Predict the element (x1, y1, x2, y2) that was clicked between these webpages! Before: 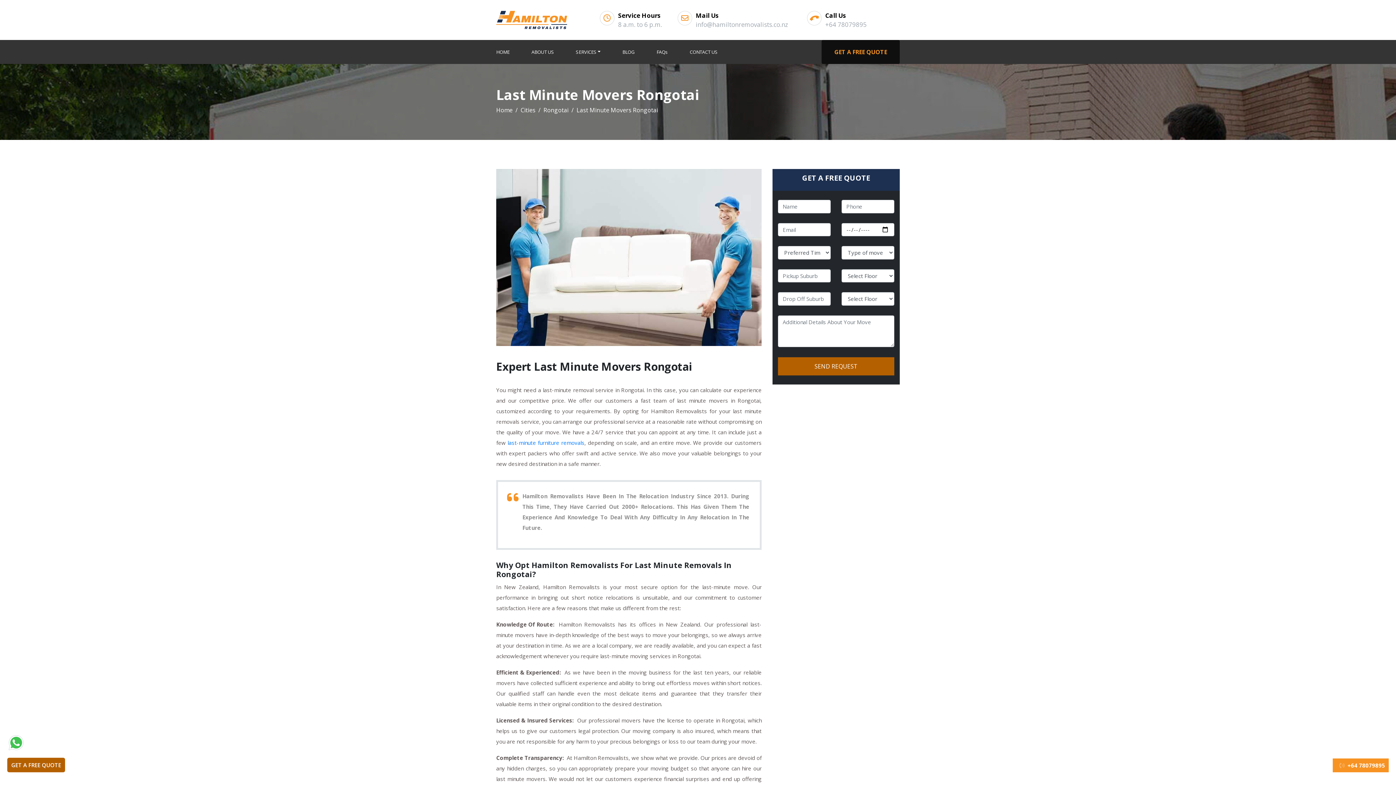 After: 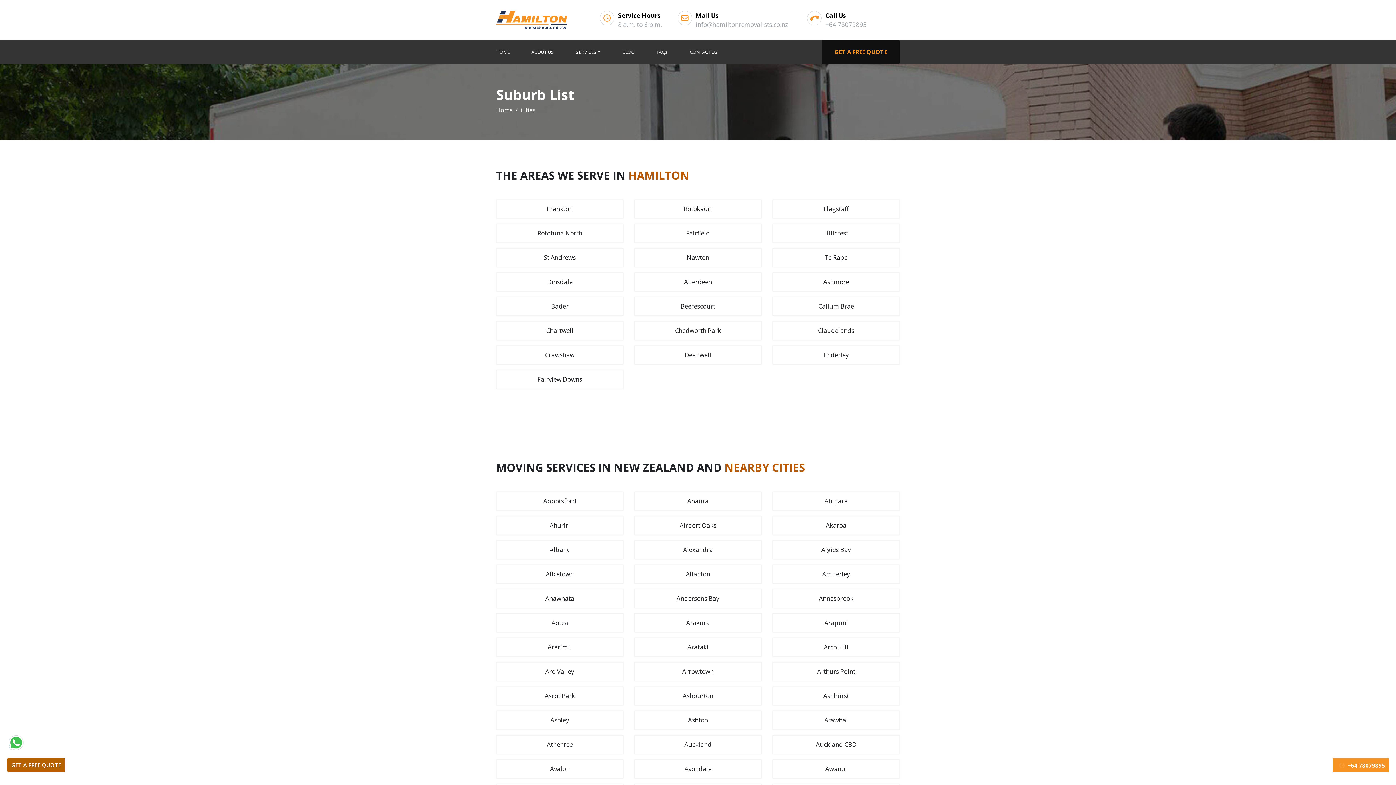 Action: label: Cities bbox: (520, 105, 535, 114)